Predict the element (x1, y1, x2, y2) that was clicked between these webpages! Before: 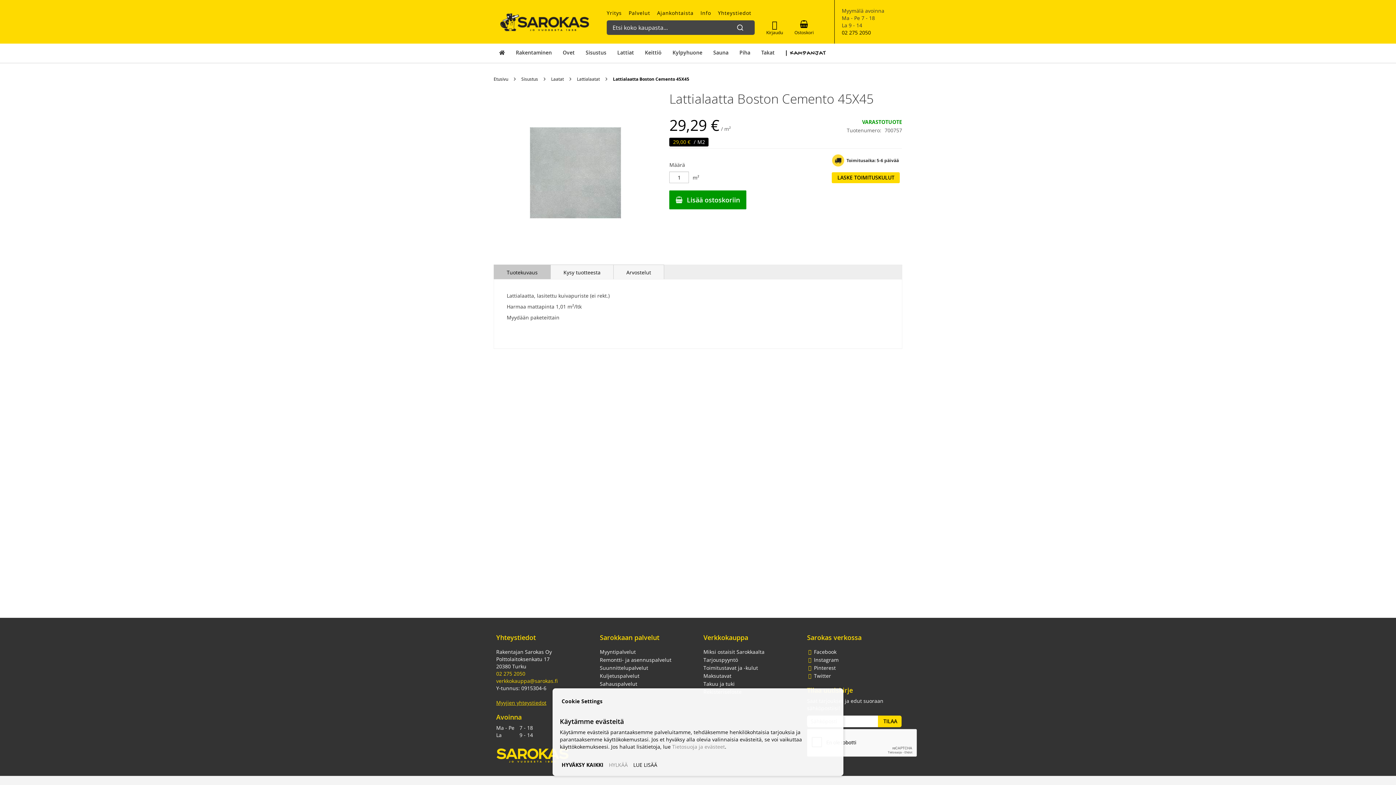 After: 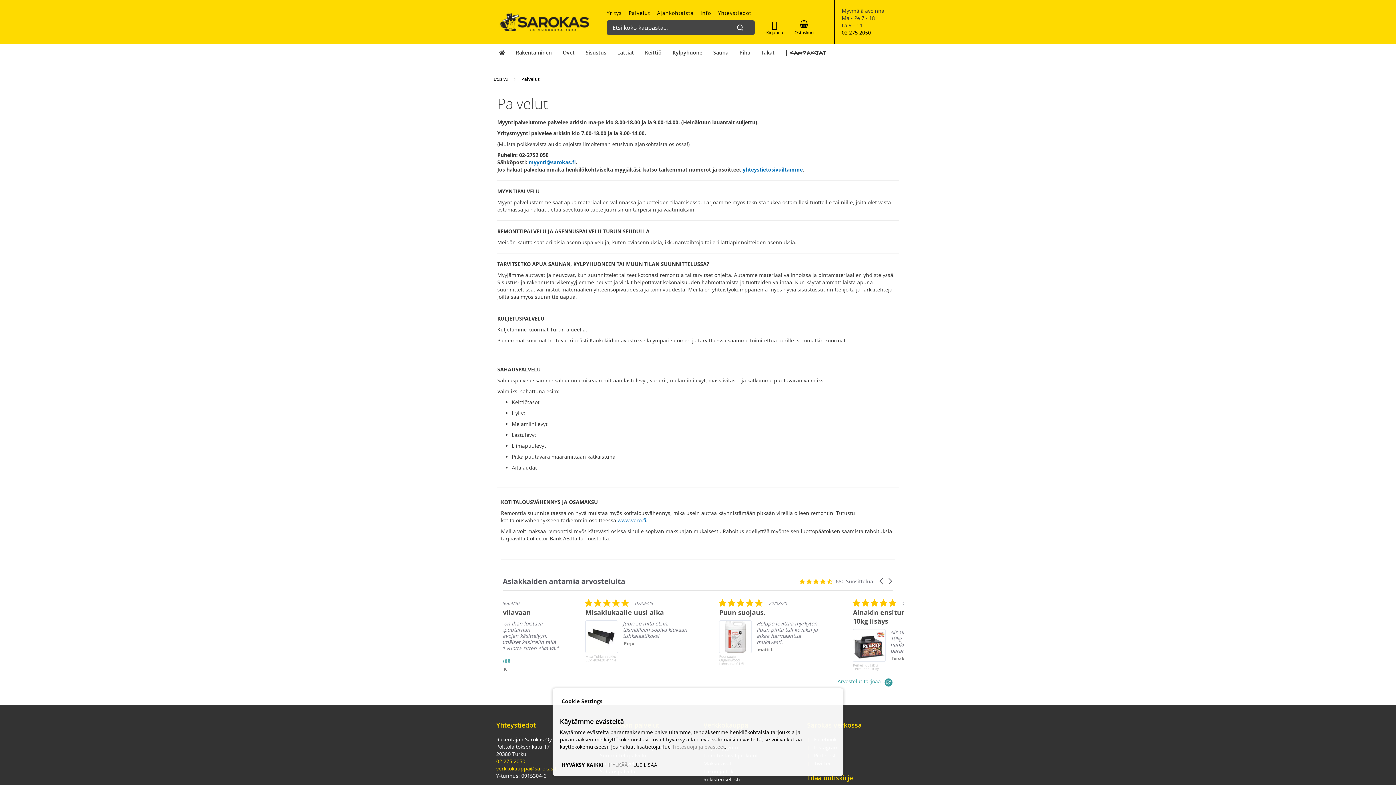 Action: bbox: (600, 648, 636, 655) label: Myyntipalvelut